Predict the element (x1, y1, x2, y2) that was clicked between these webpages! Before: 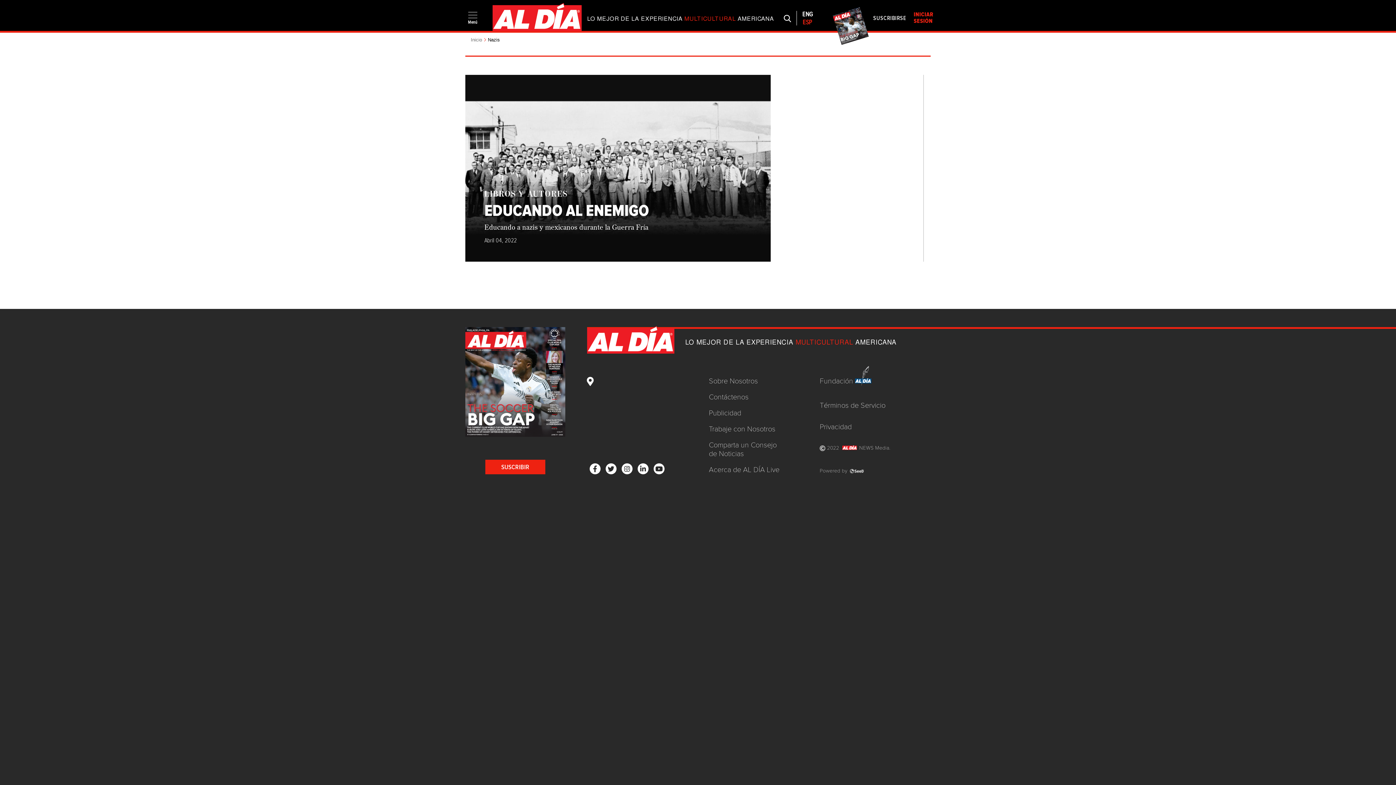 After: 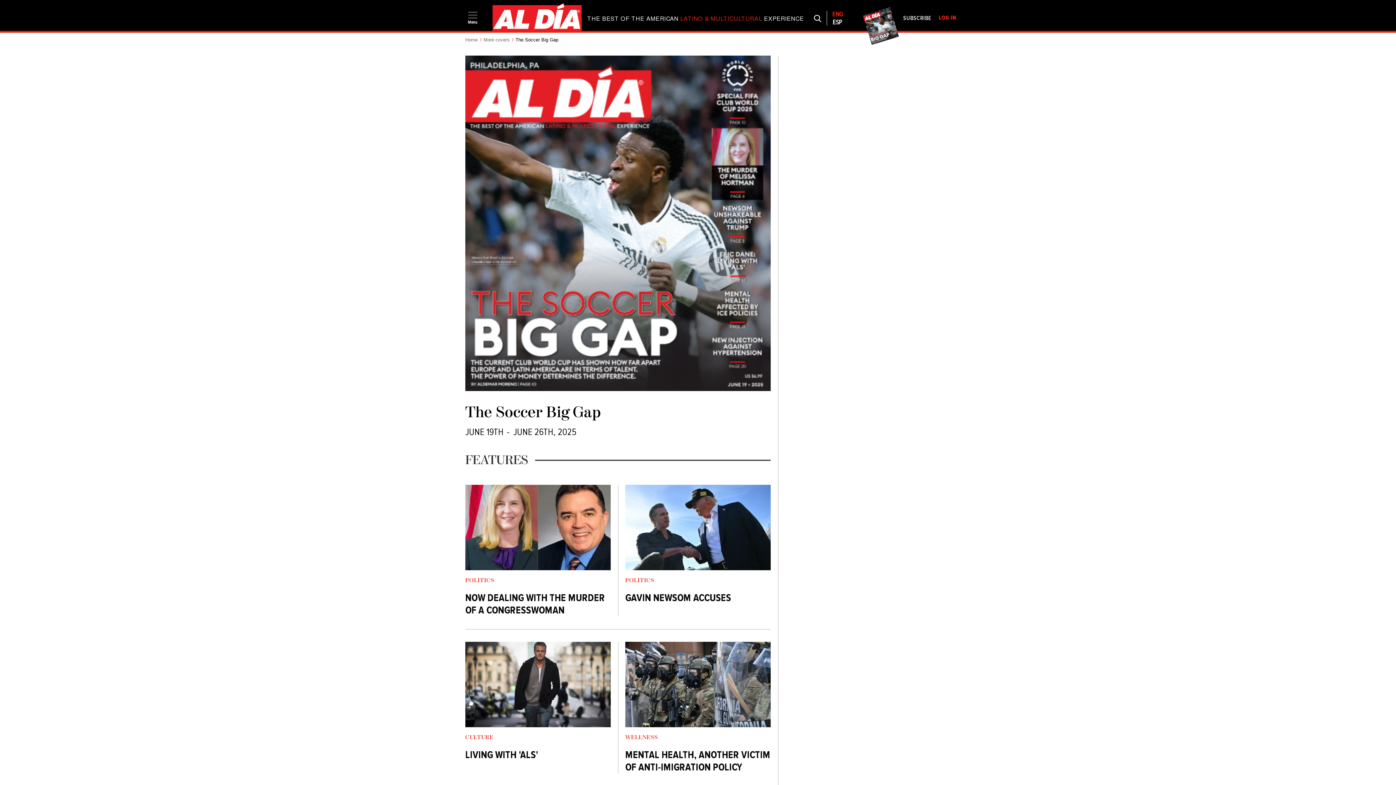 Action: bbox: (840, 32, 869, 46)